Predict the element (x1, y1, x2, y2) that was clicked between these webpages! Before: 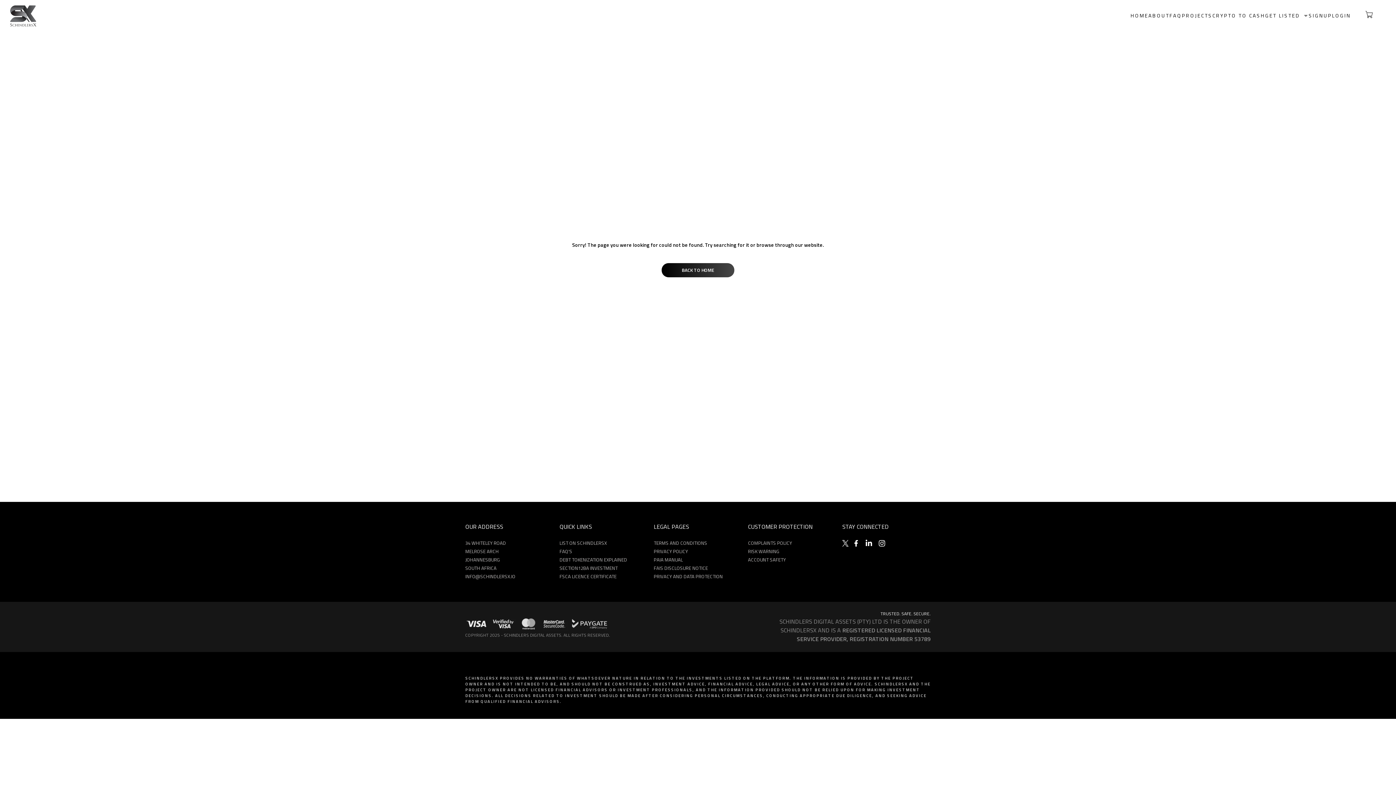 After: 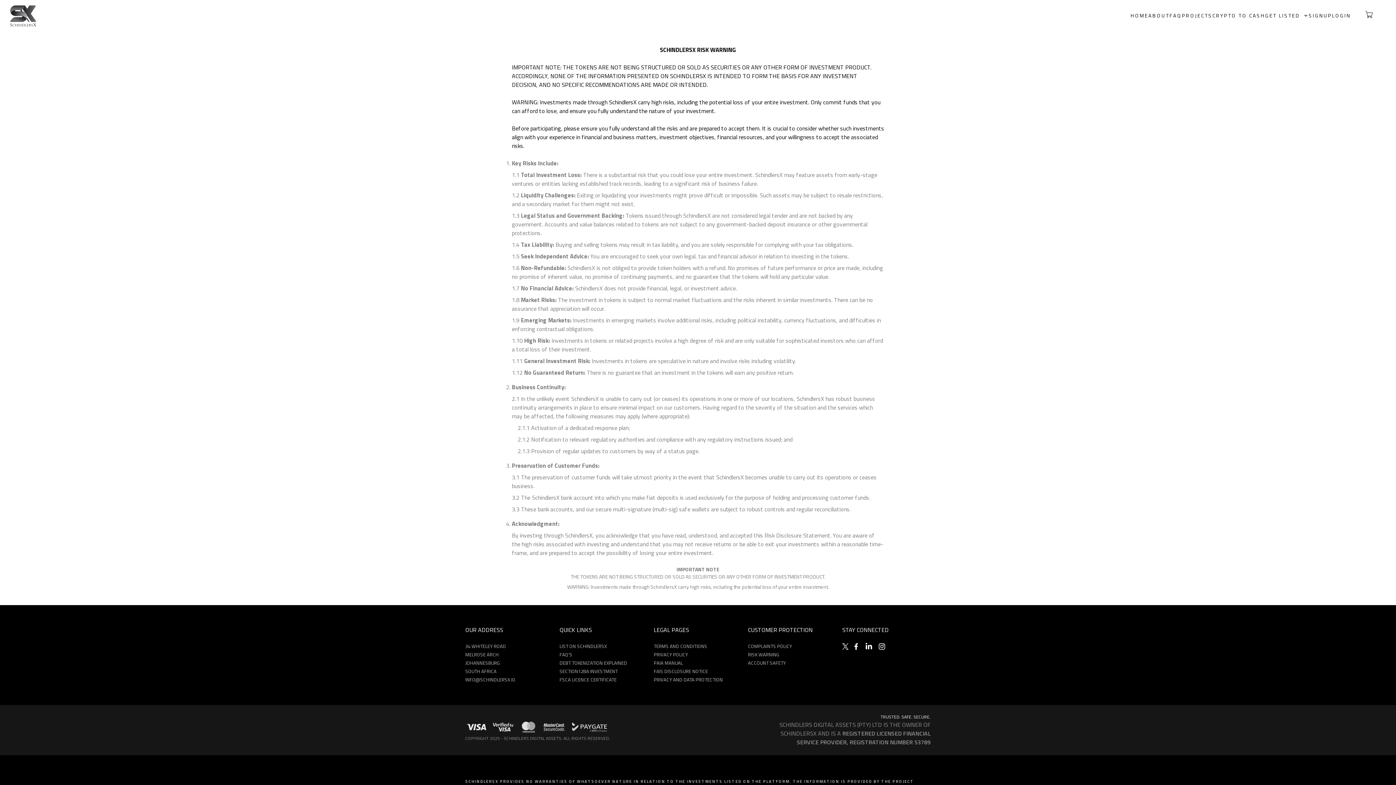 Action: bbox: (748, 548, 779, 555) label: RISK WARNING